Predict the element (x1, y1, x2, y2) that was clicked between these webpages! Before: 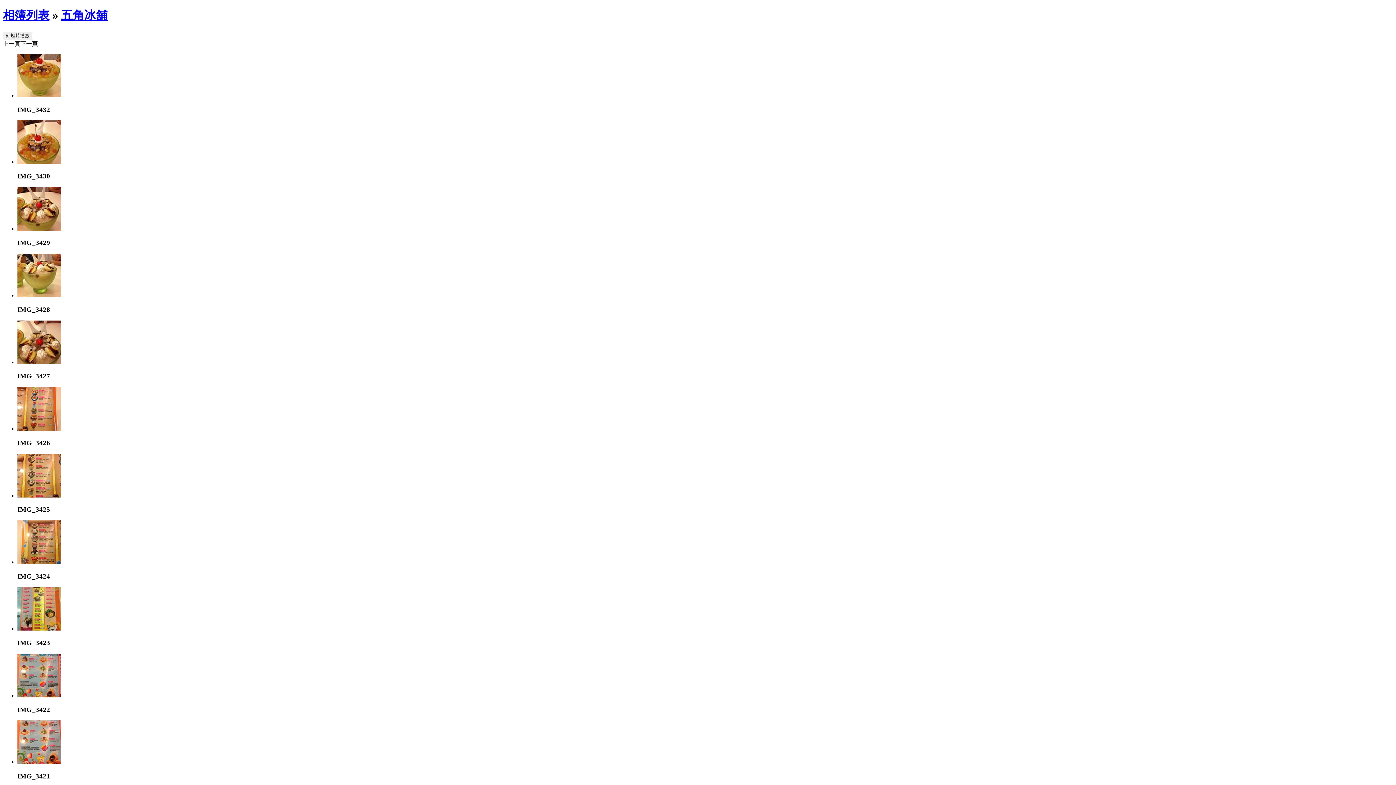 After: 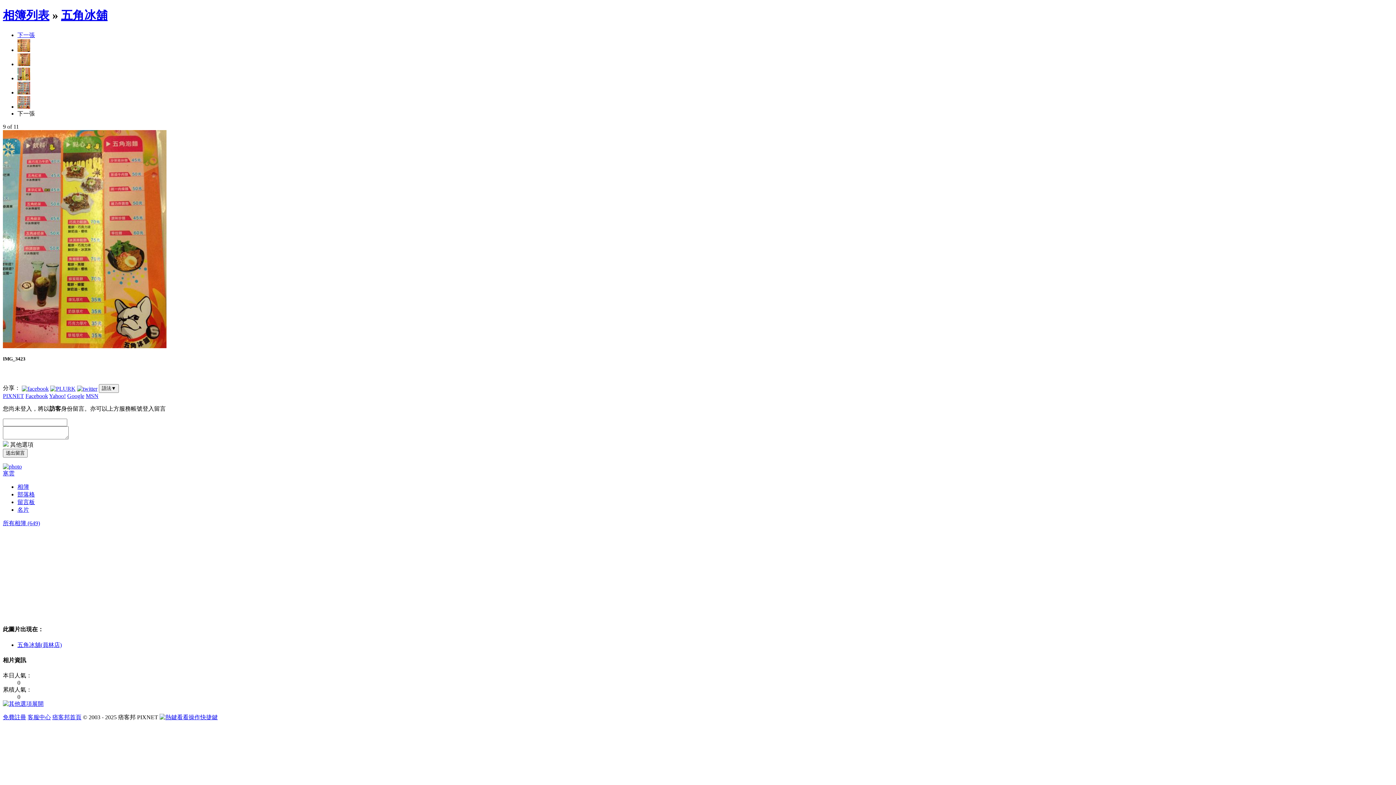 Action: bbox: (17, 625, 61, 632)